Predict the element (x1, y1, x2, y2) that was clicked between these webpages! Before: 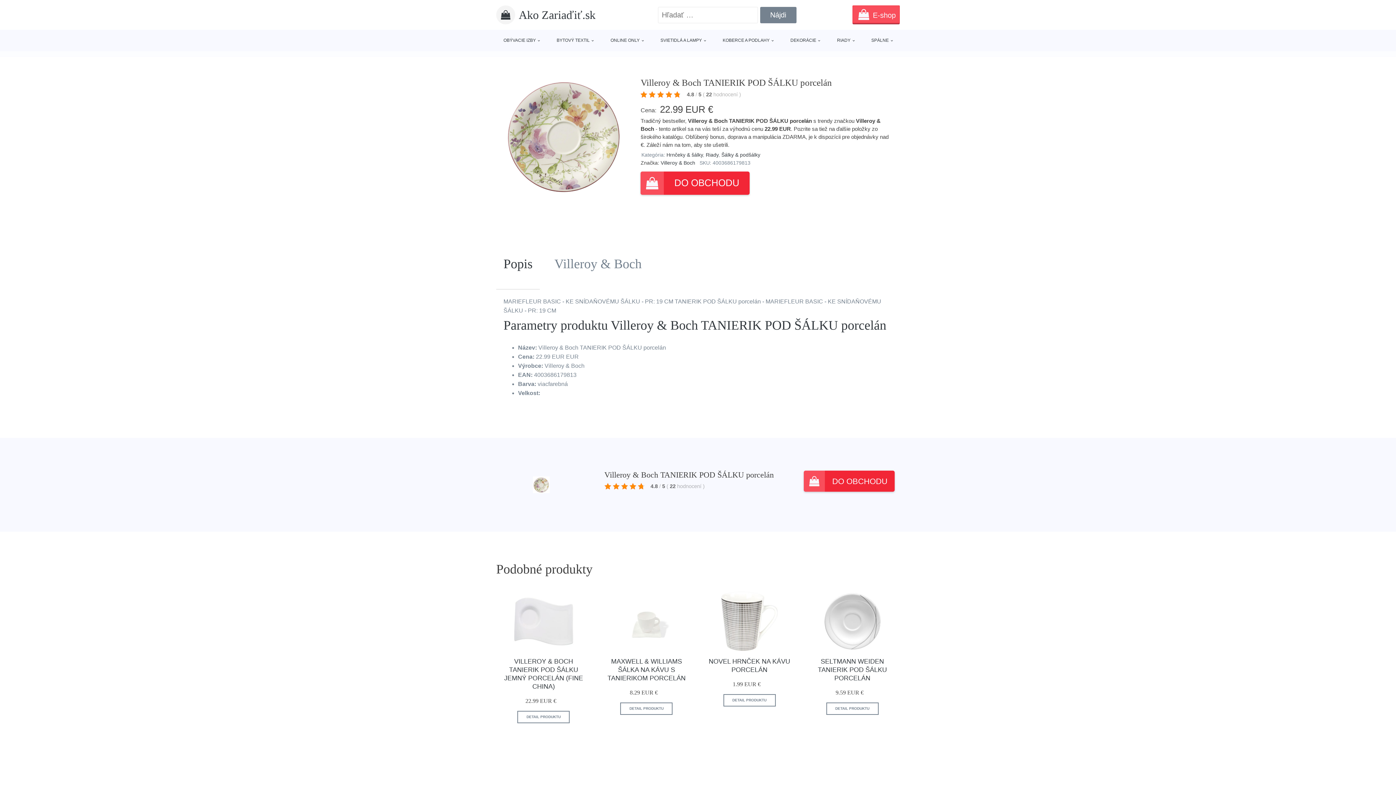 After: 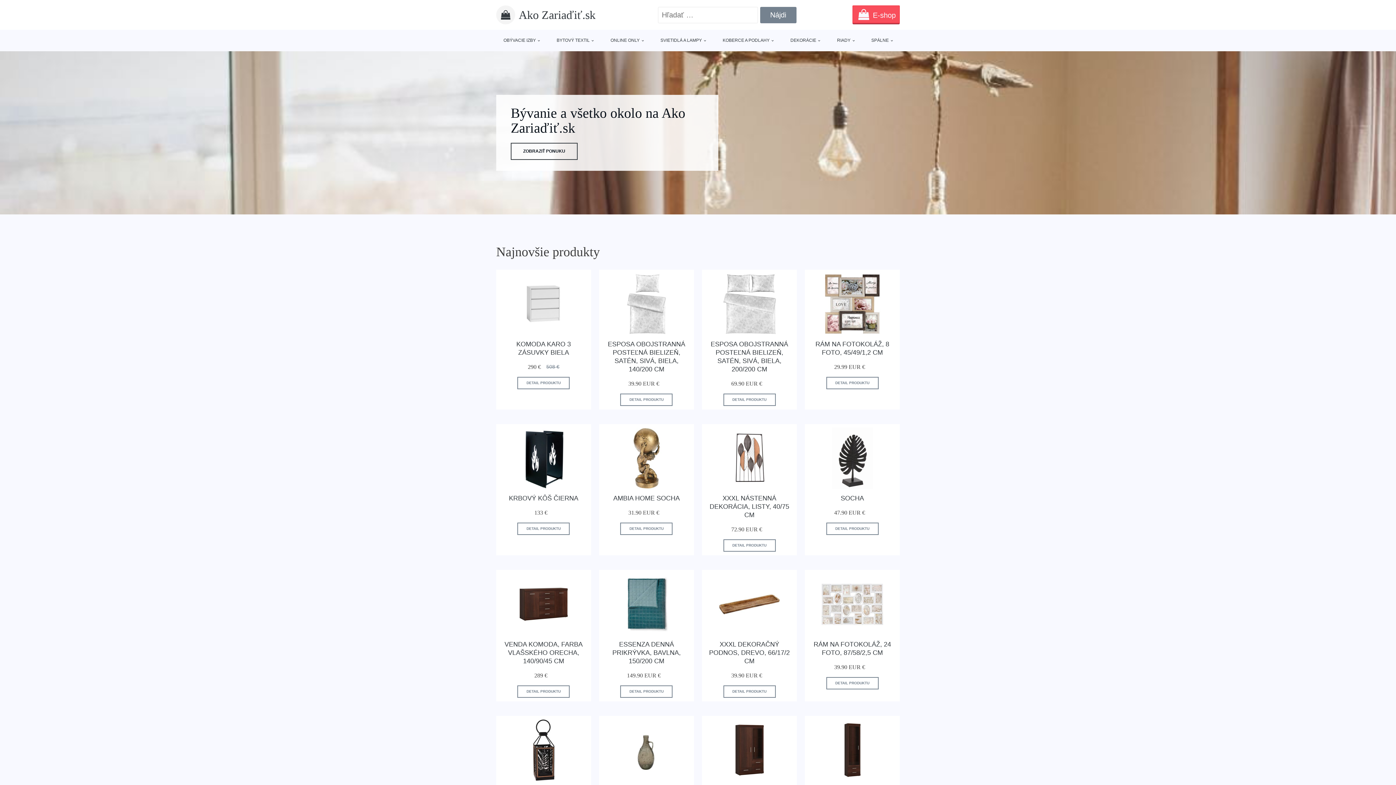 Action: bbox: (496, 5, 595, 24) label: Ako Zariaďiť.sk